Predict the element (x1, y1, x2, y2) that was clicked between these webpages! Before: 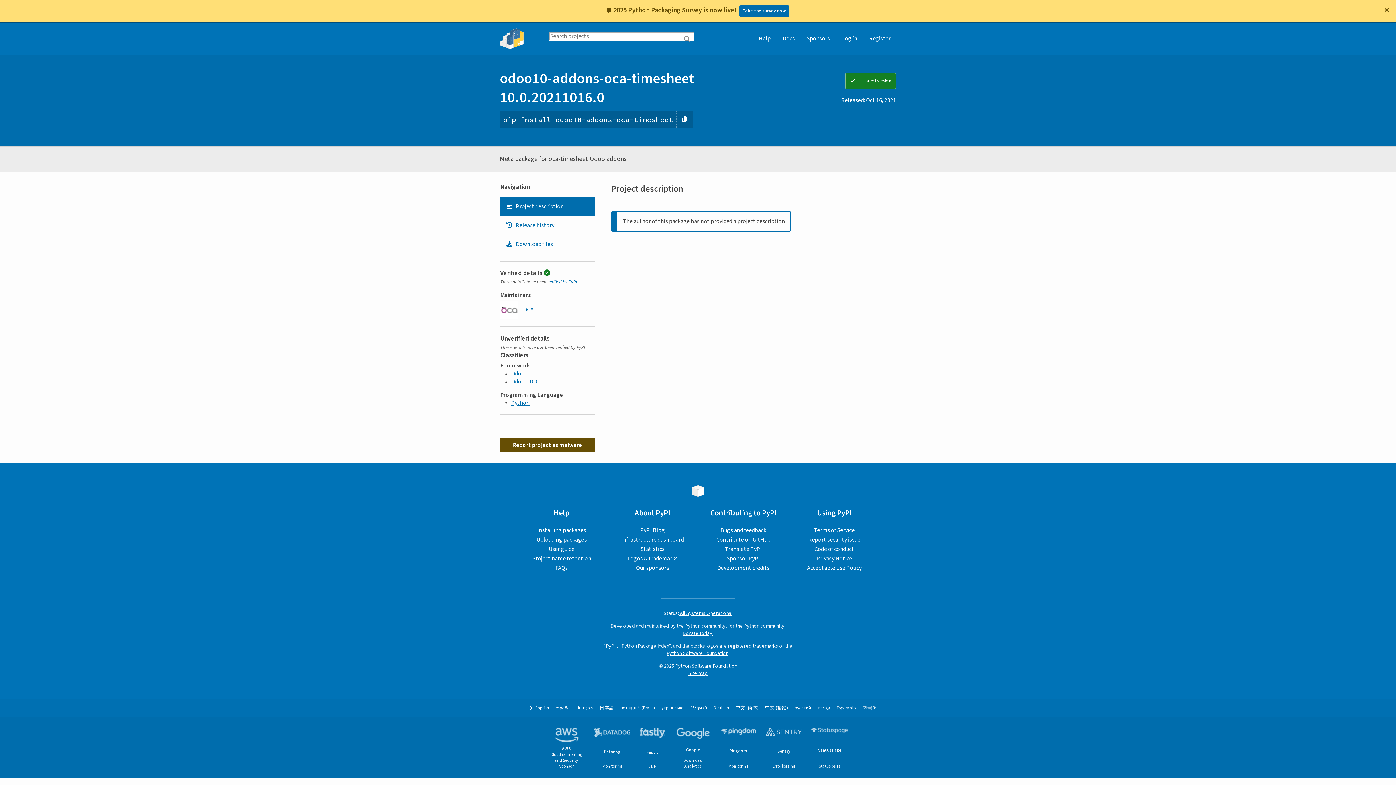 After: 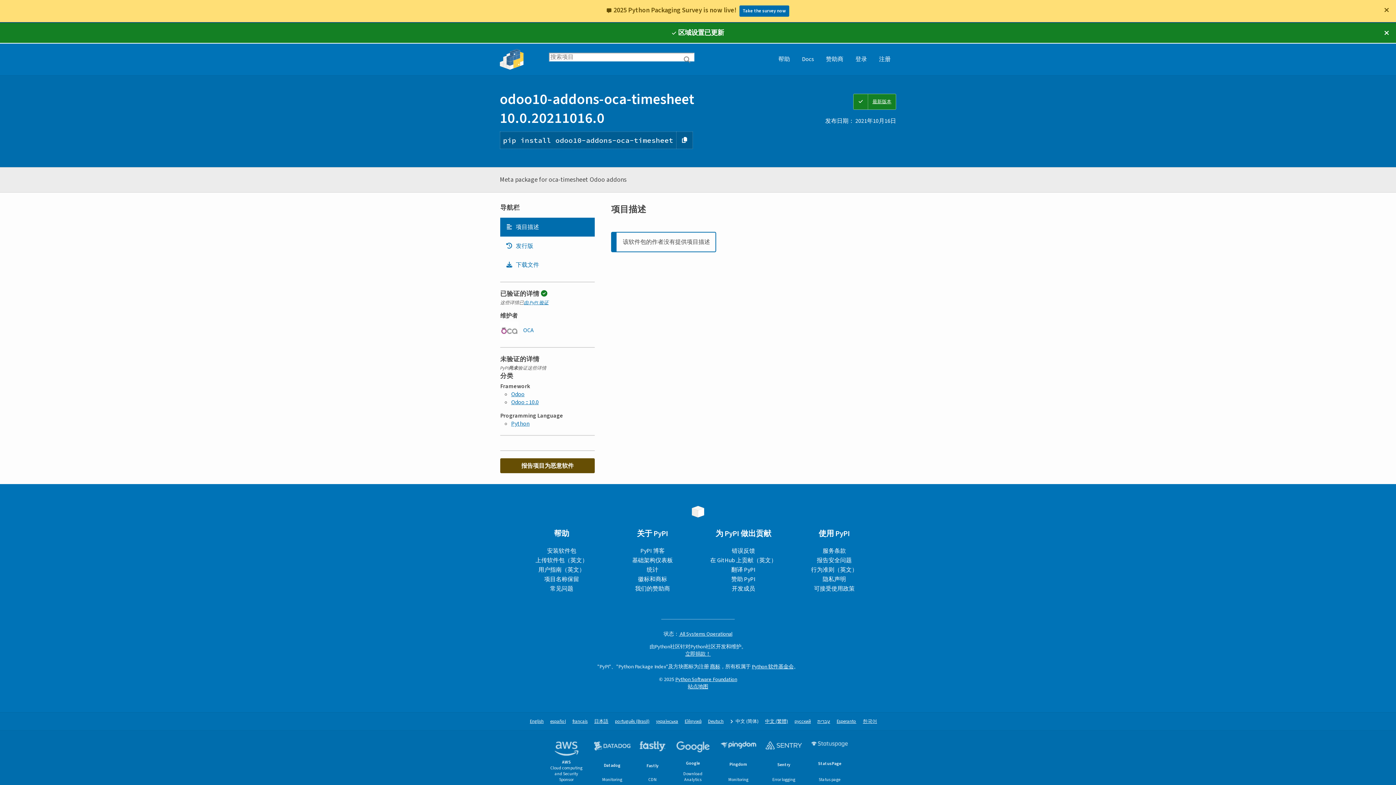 Action: bbox: (735, 705, 758, 711) label: 中文 (简体)